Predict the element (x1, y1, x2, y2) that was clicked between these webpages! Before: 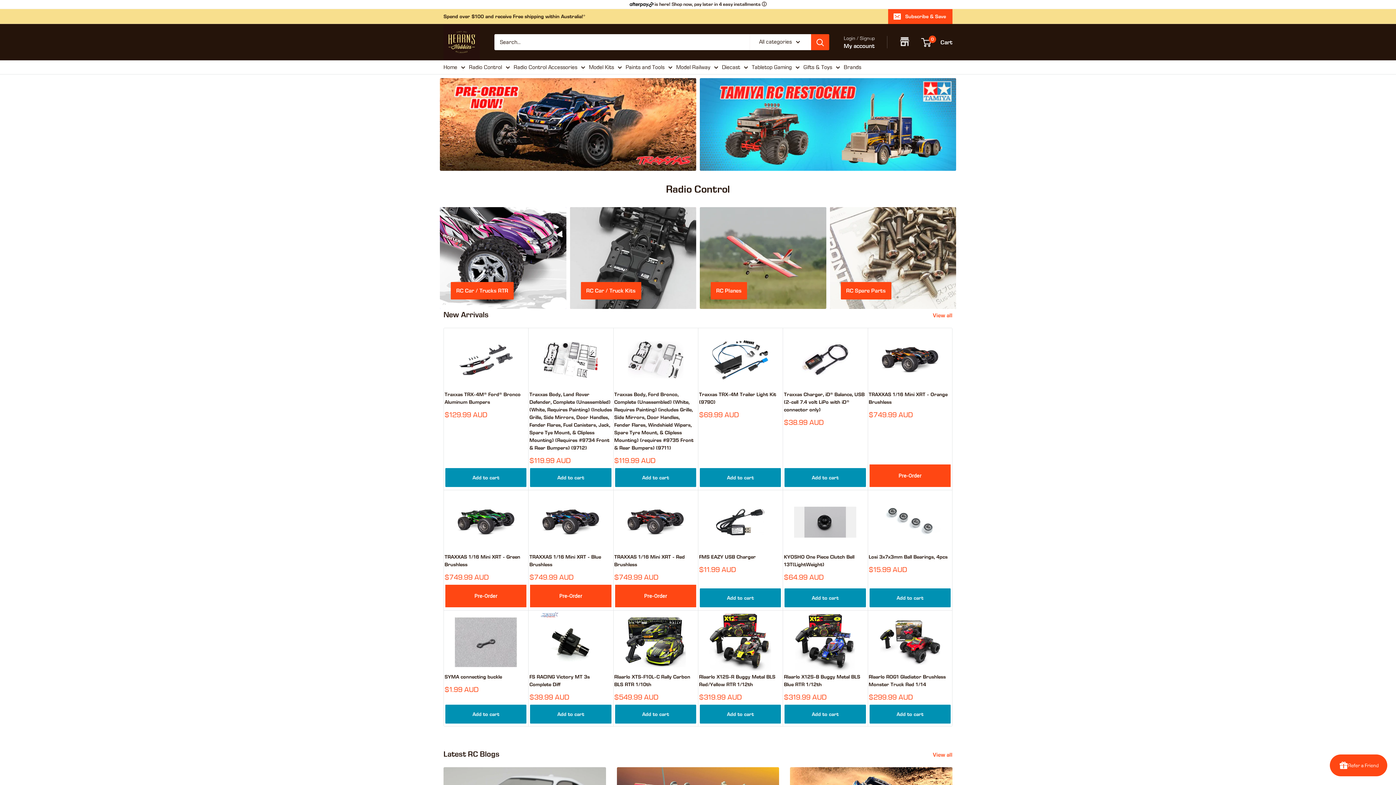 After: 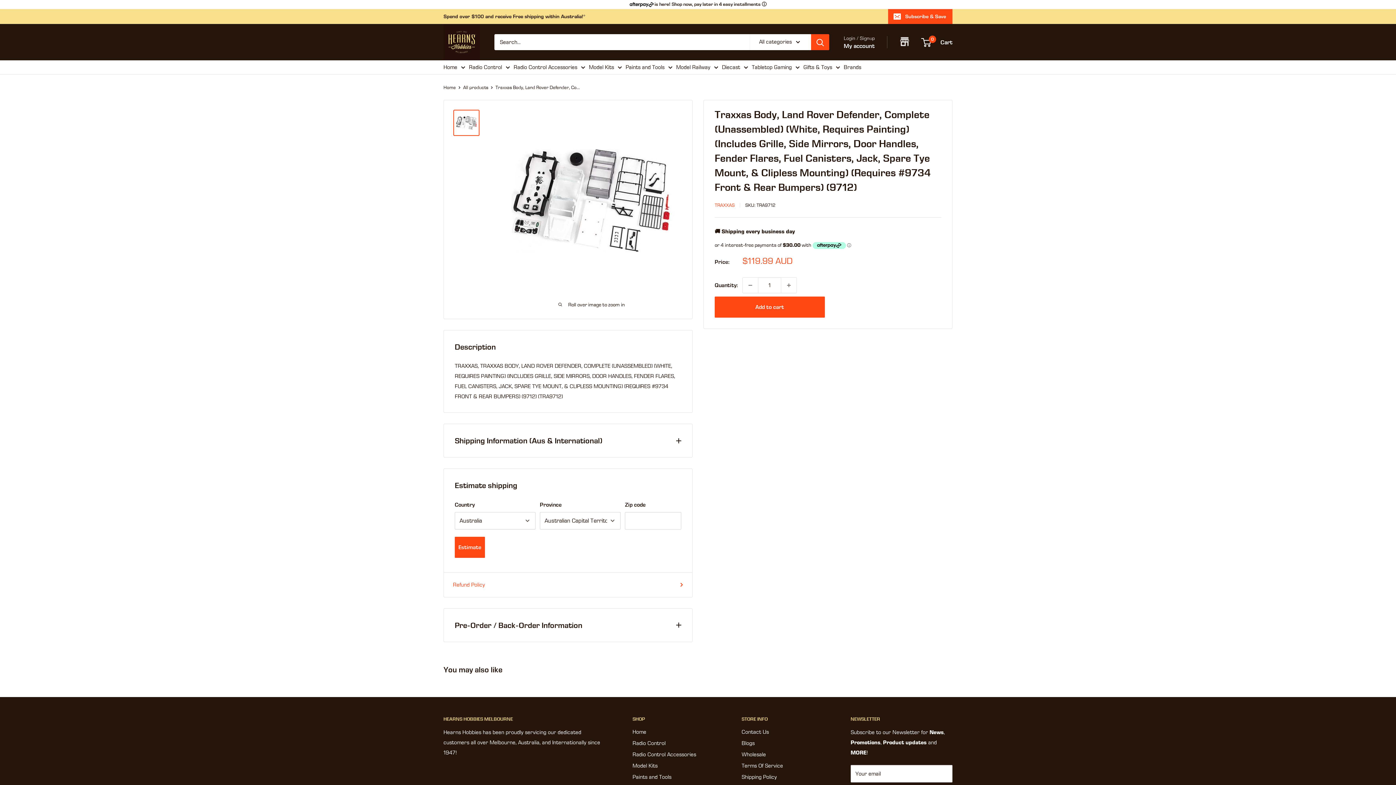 Action: bbox: (529, 391, 612, 452) label: Traxxas Body, Land Rover Defender, Complete (Unassembled) (White, Requires Painting) (Includes Grille, Side Mirrors, Door Handles, Fender Flares, Fuel Canisters, Jack, Spare Tye Mount, & Clipless Mounting) (Requires #9734 Front & Rear Bumpers) (9712)